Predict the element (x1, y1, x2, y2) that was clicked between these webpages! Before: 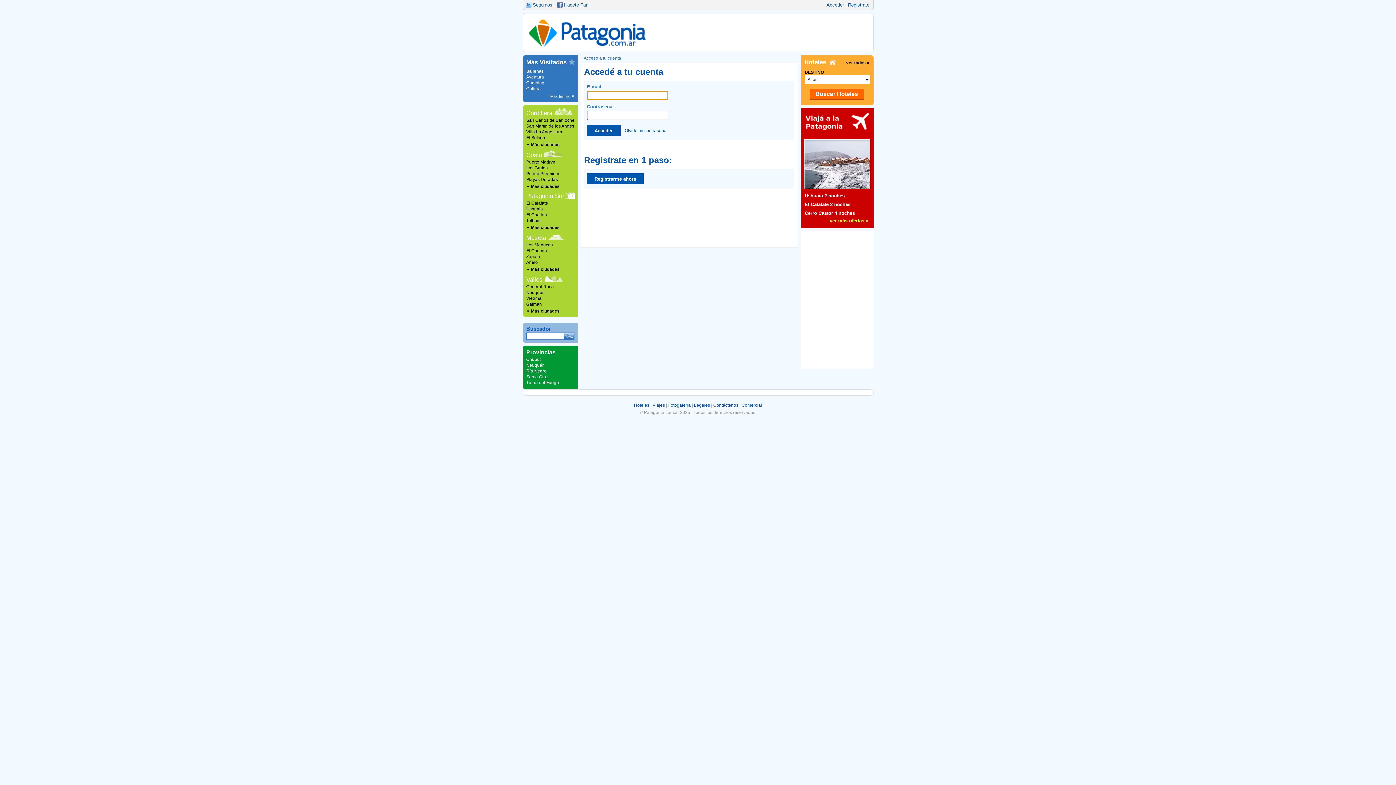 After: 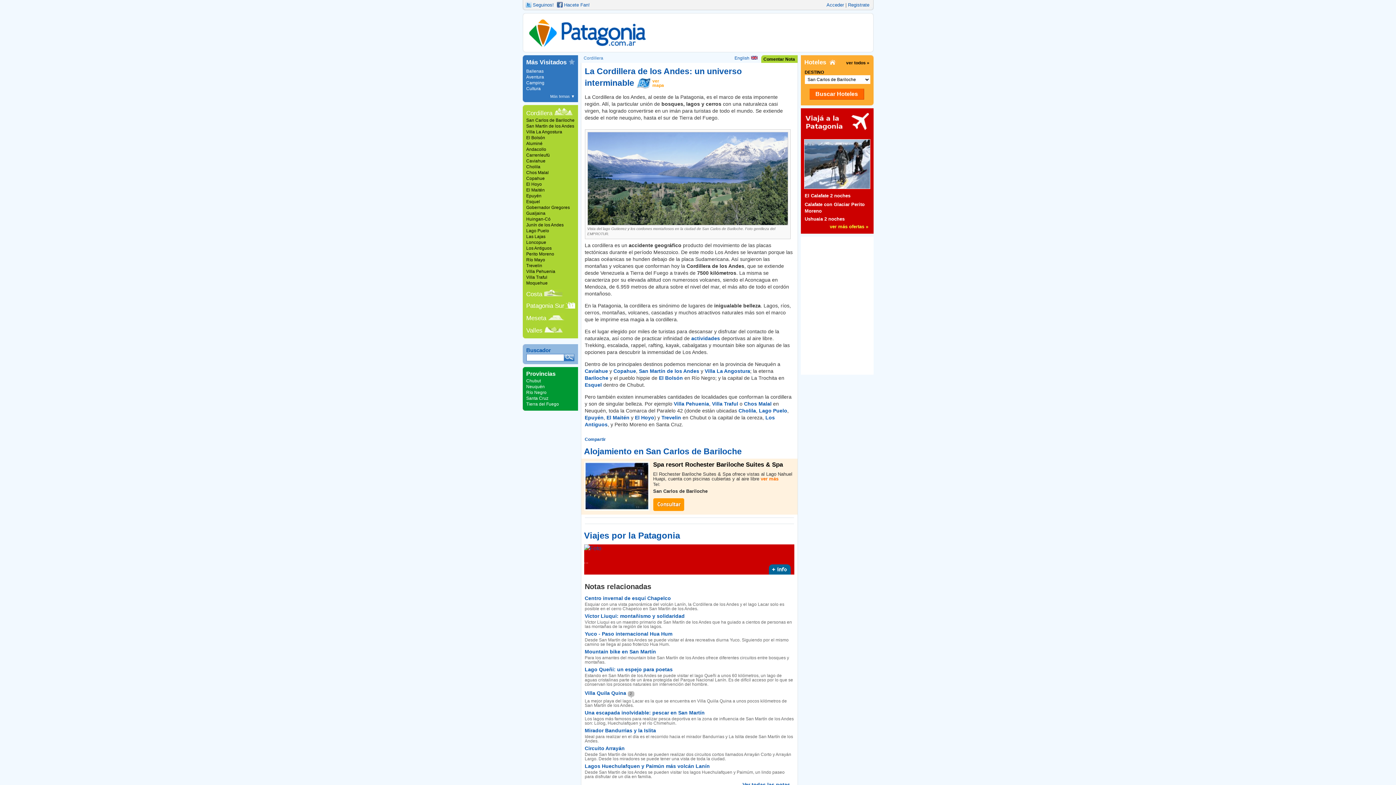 Action: label: Cordillera bbox: (526, 109, 552, 116)